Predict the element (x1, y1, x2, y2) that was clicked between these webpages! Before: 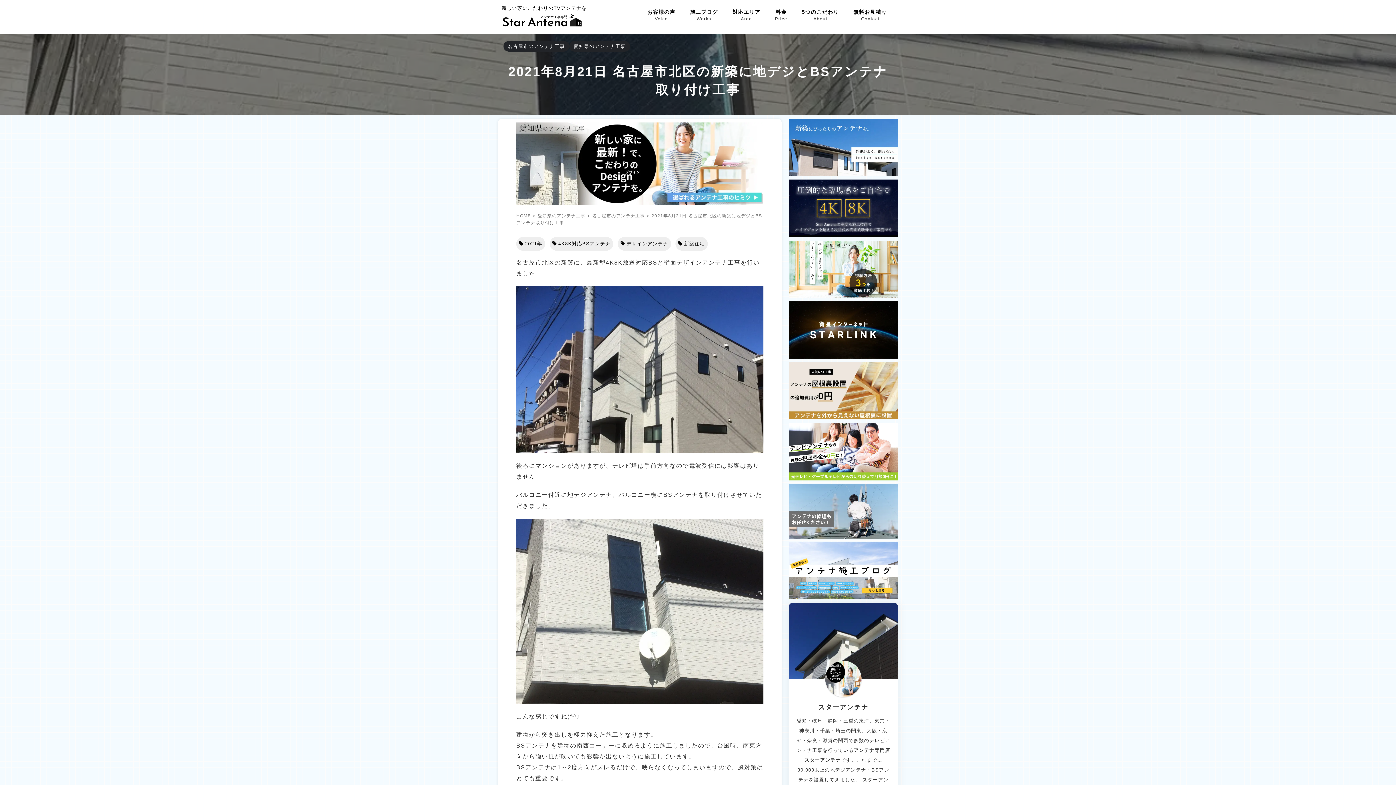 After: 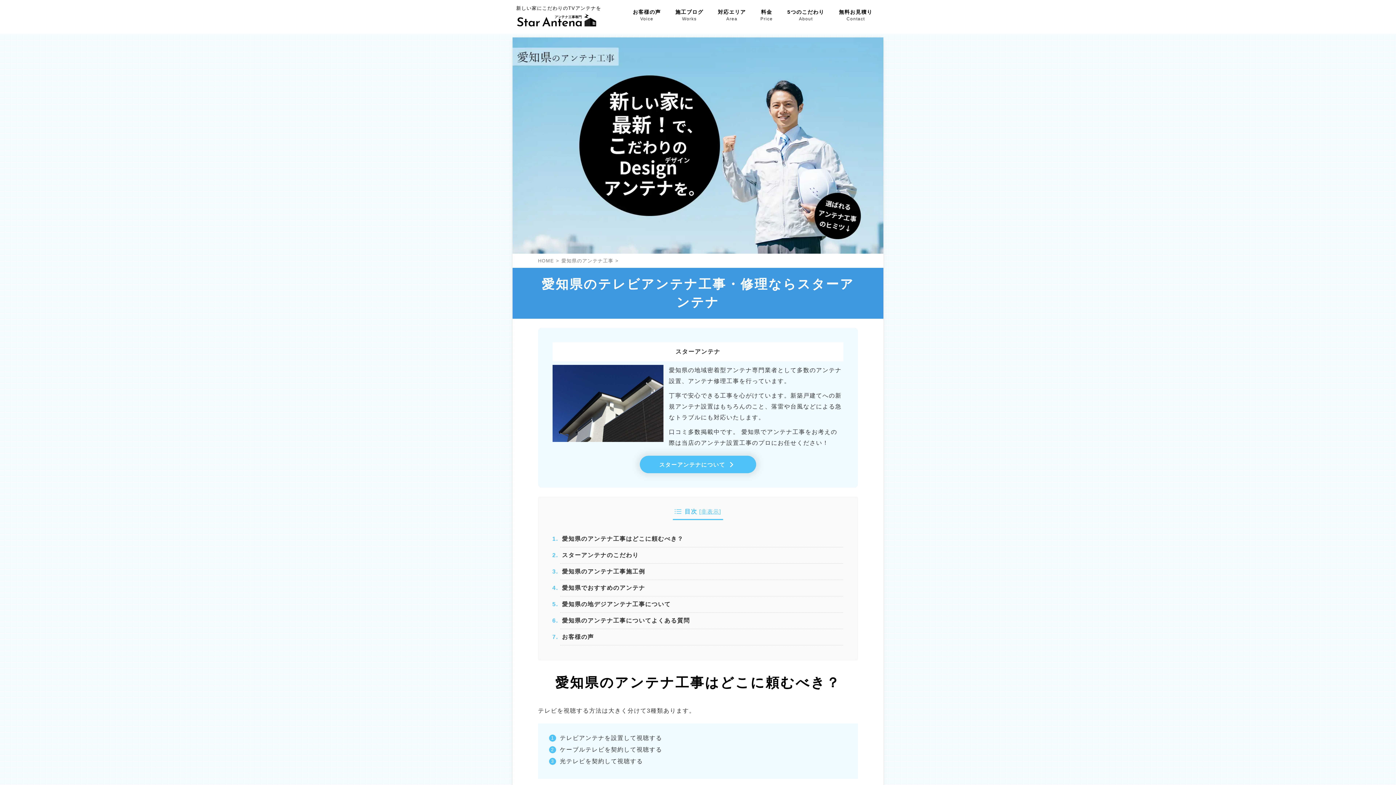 Action: bbox: (516, 198, 763, 204)